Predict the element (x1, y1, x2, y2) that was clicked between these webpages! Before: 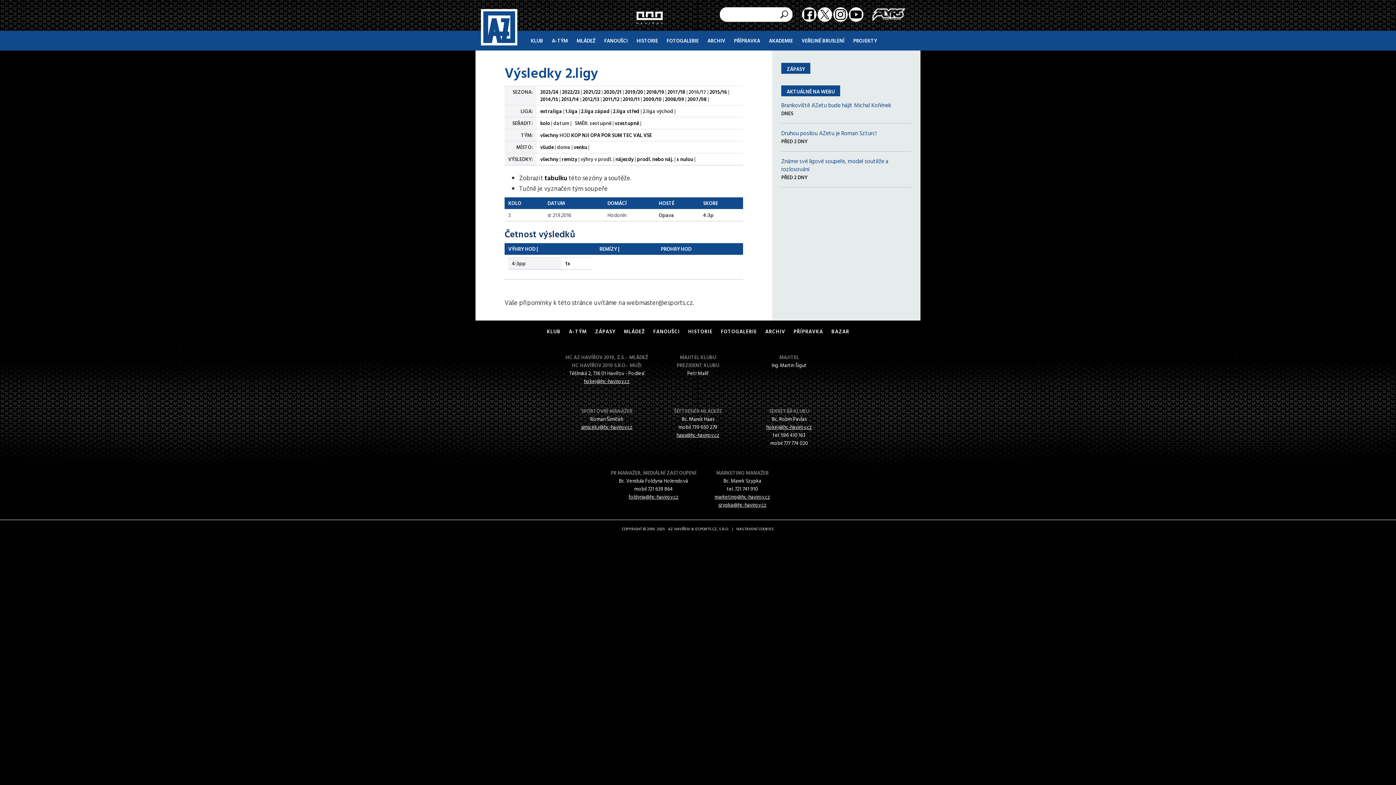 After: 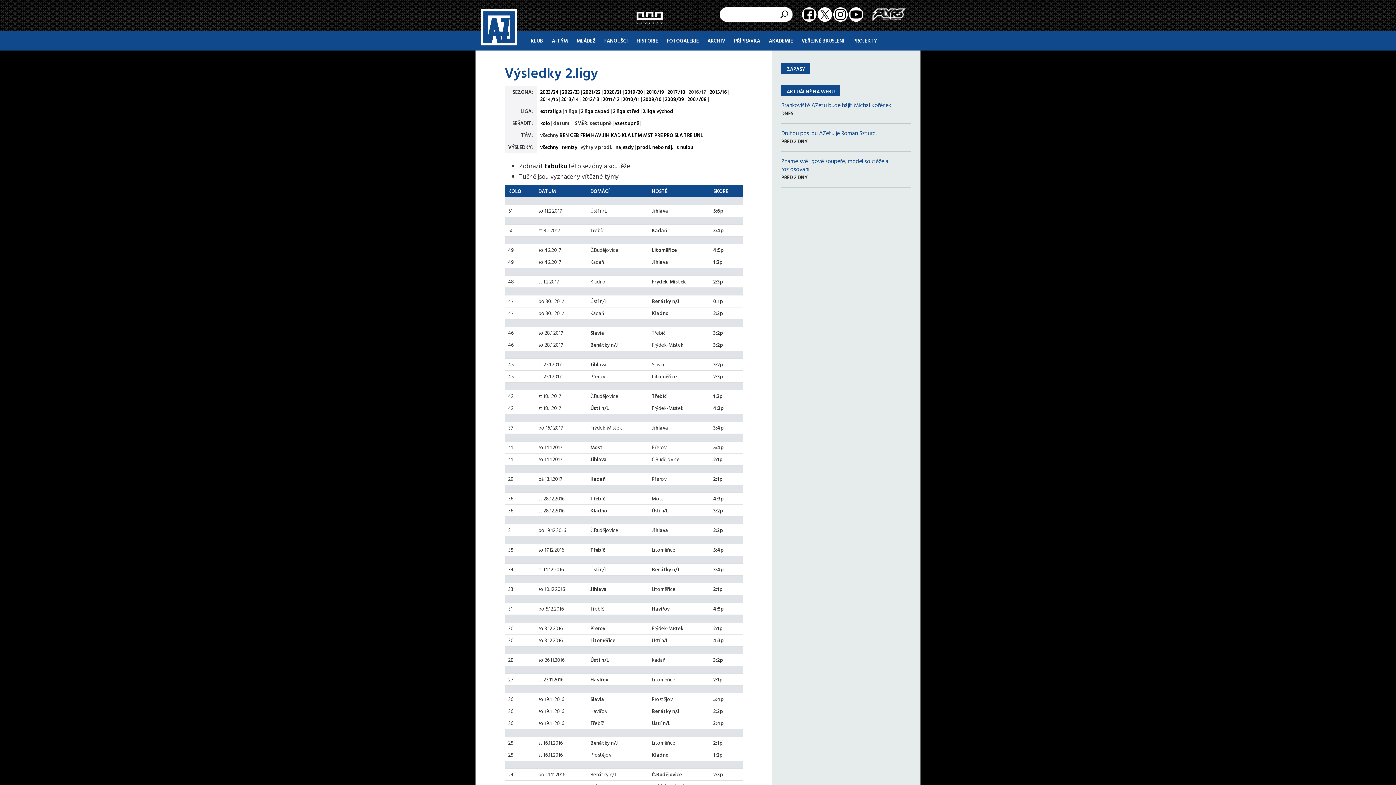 Action: label: 1.liga bbox: (565, 107, 577, 114)